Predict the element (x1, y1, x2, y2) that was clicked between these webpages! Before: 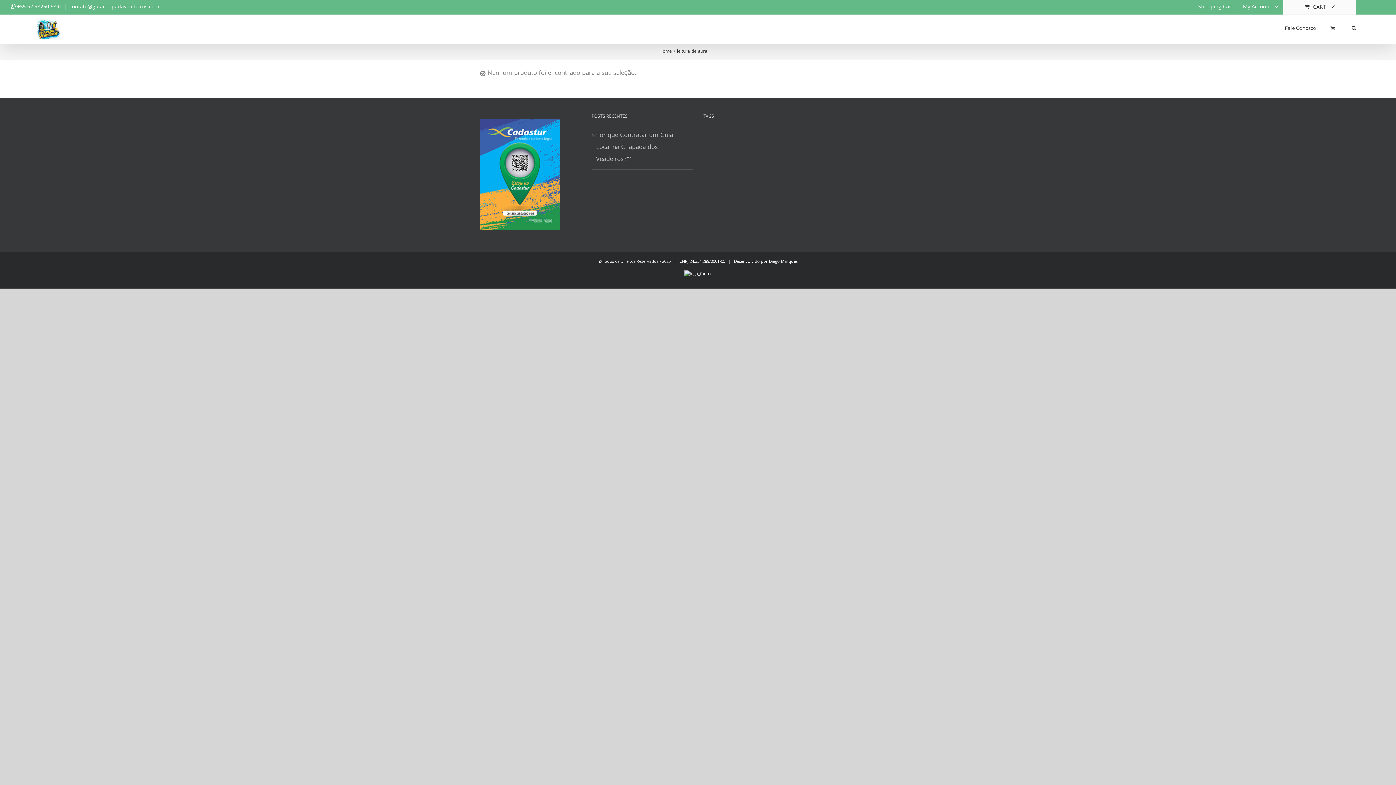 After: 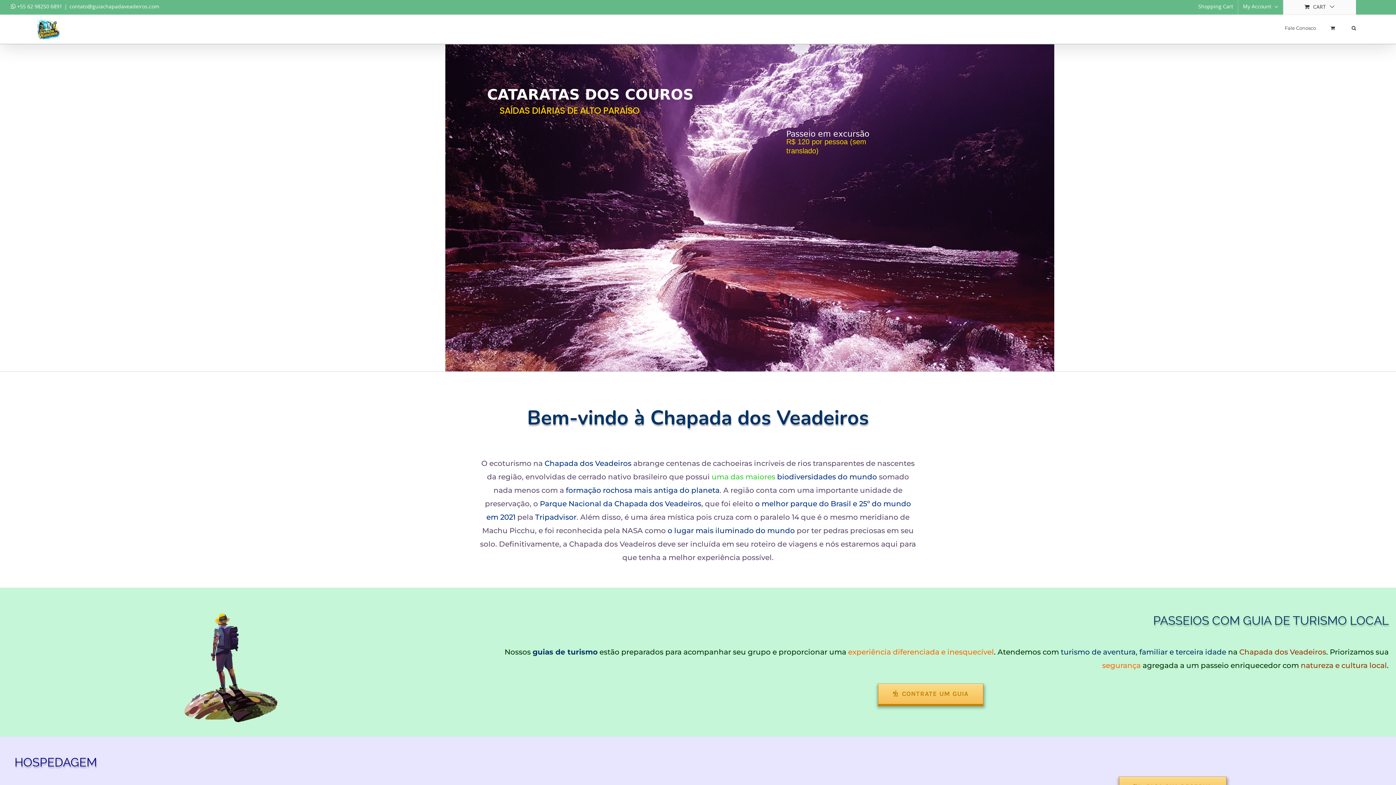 Action: bbox: (659, 48, 672, 55) label: Home